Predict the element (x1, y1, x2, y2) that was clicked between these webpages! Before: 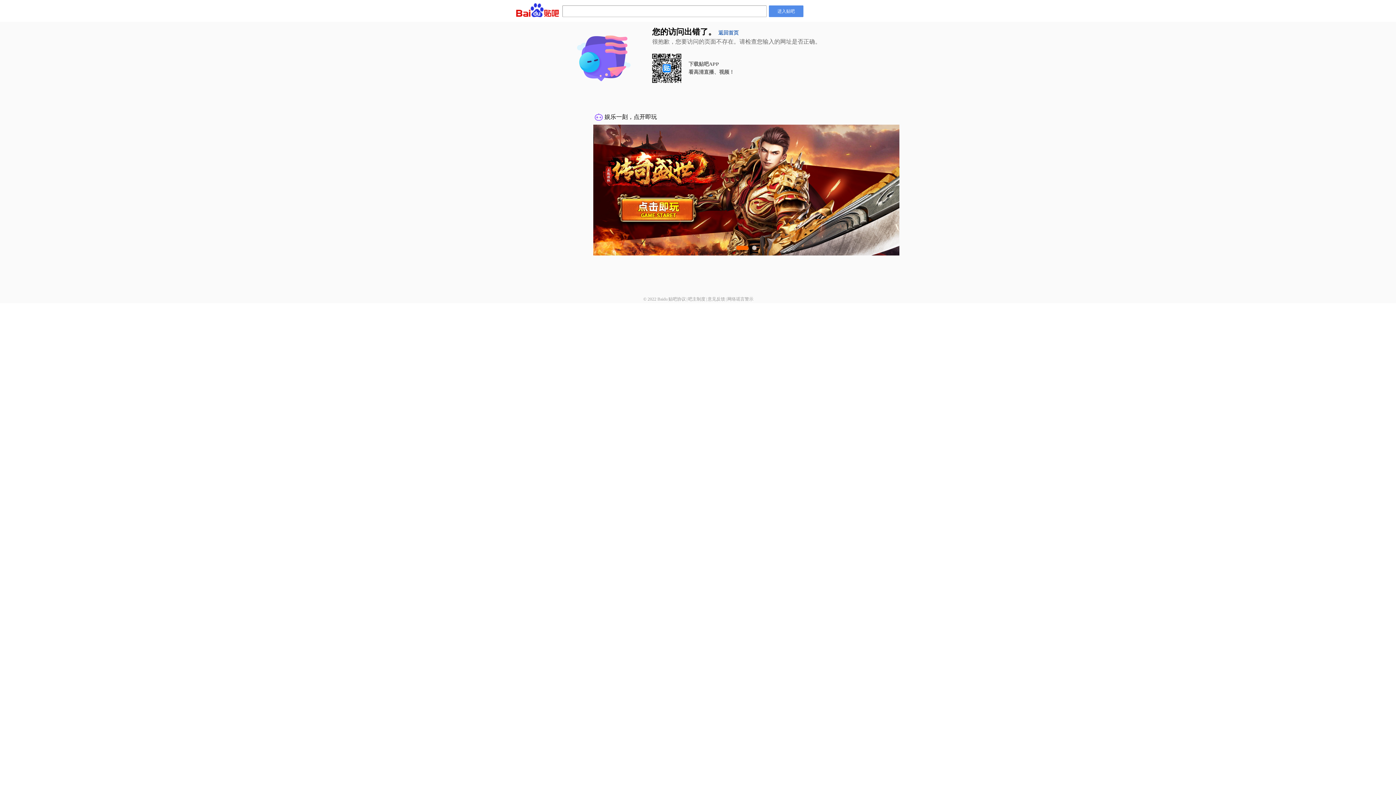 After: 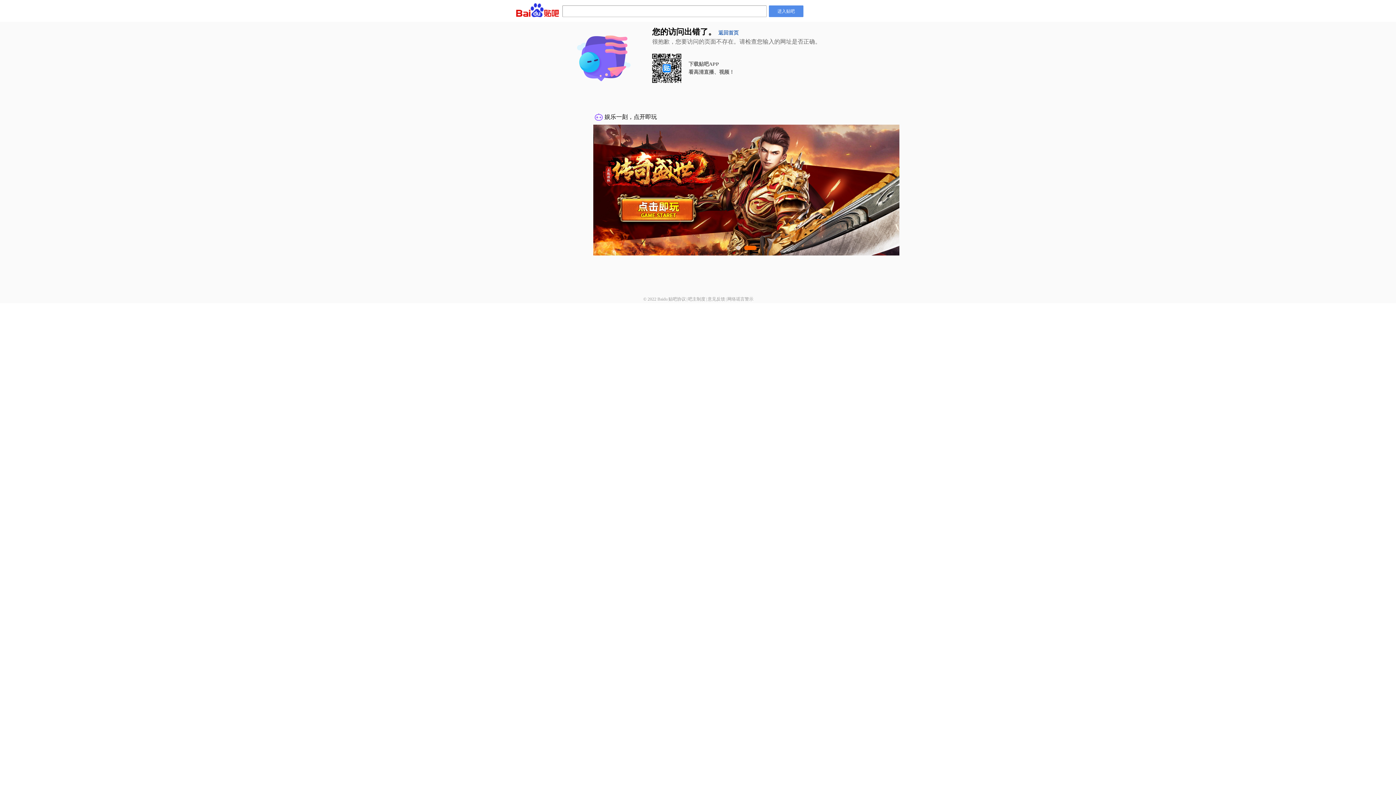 Action: bbox: (727, 296, 753, 301) label: 网络谣言警示